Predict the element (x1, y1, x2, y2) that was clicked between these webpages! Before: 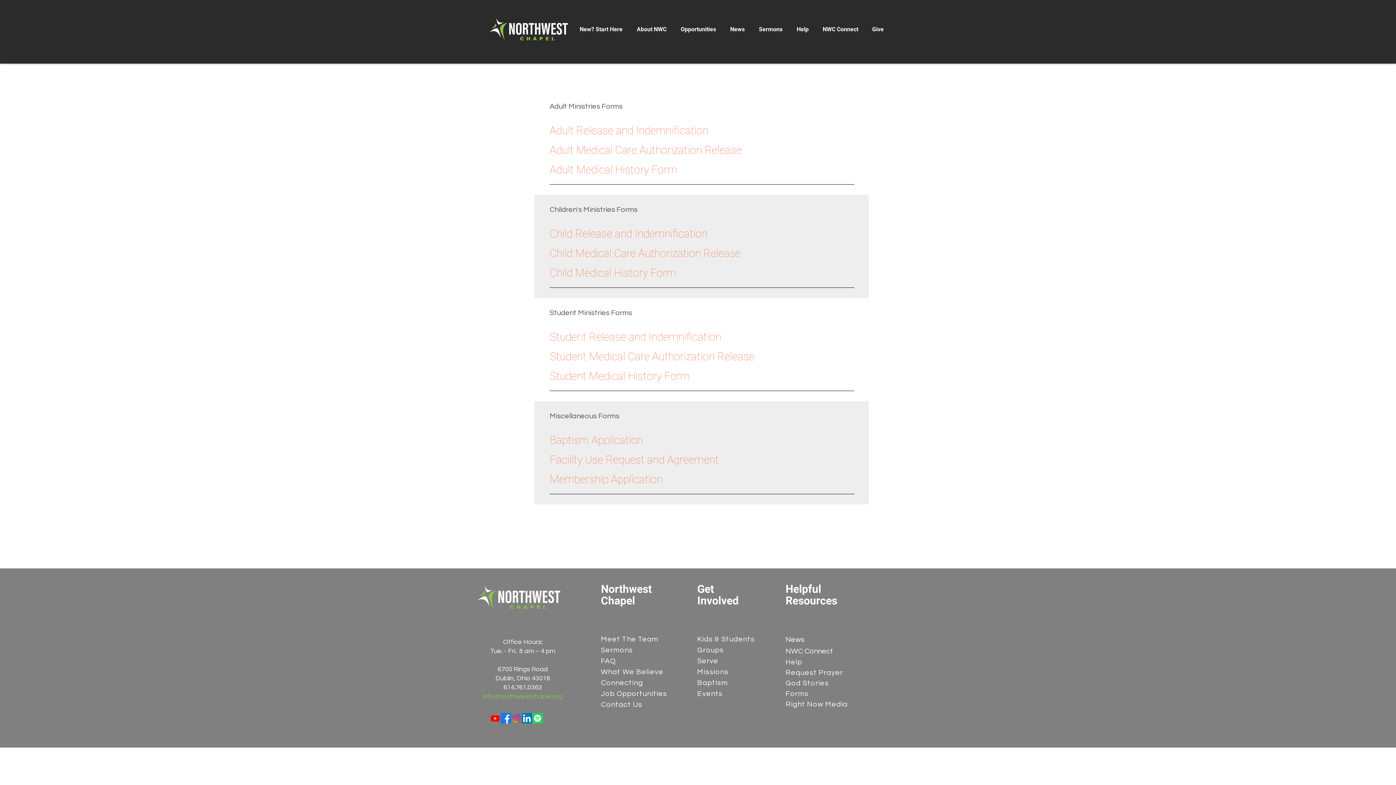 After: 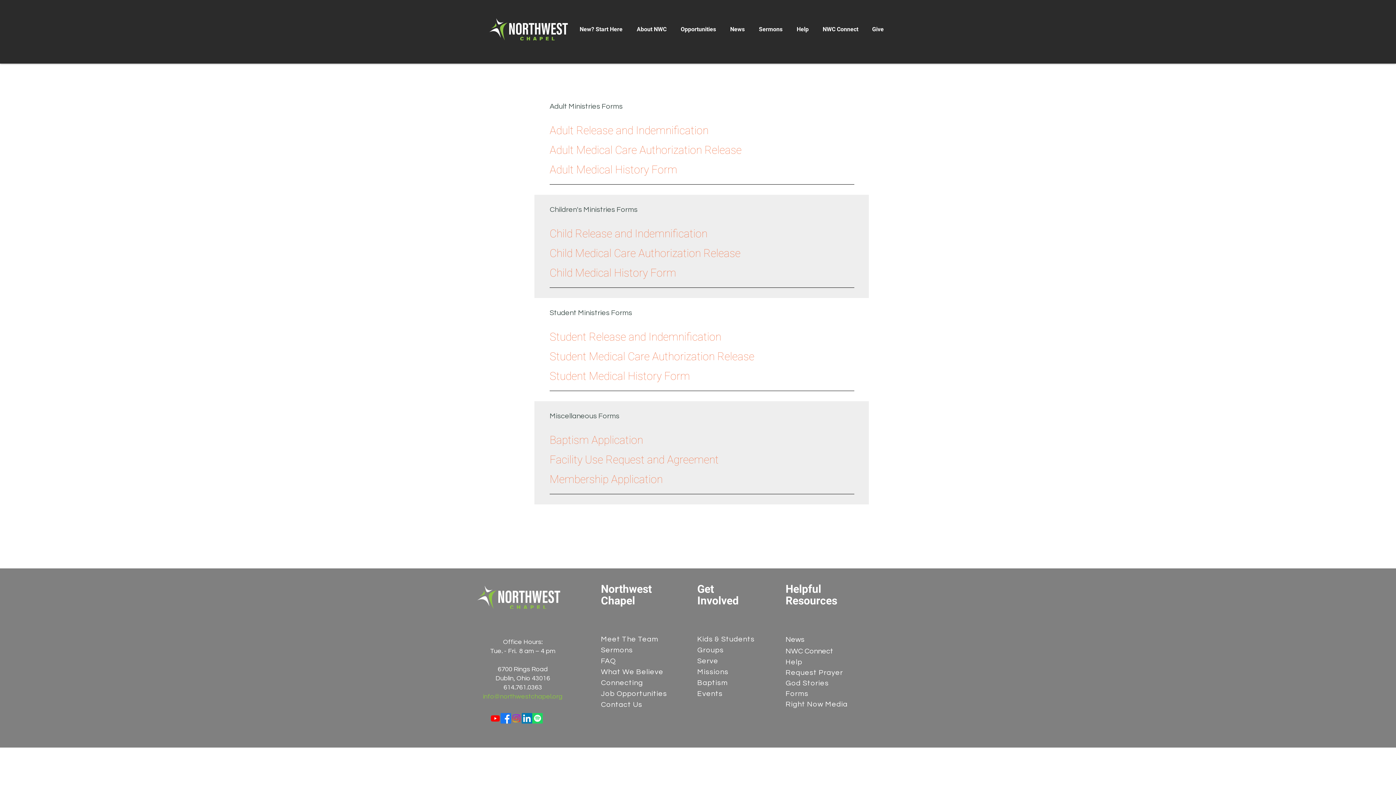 Action: label: Membership Application bbox: (549, 473, 662, 485)